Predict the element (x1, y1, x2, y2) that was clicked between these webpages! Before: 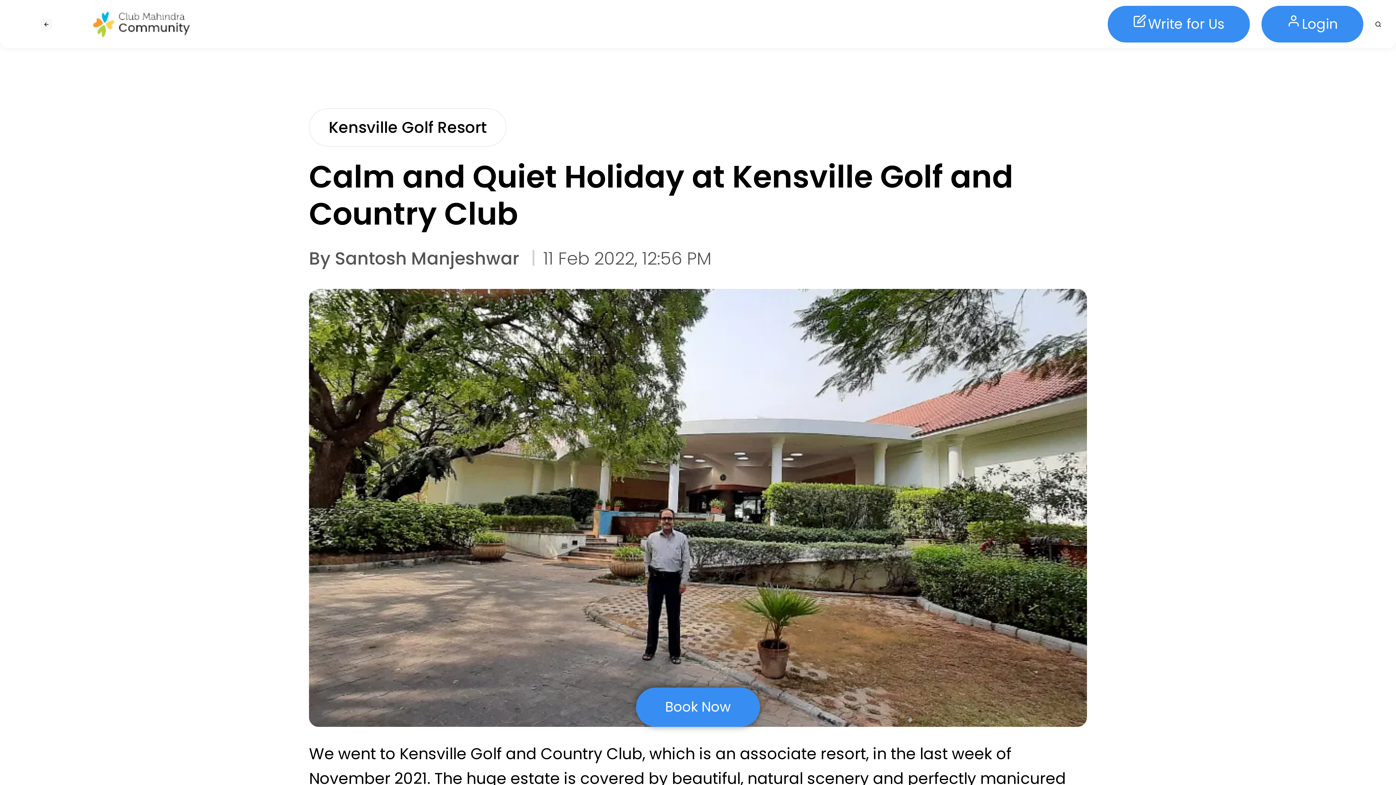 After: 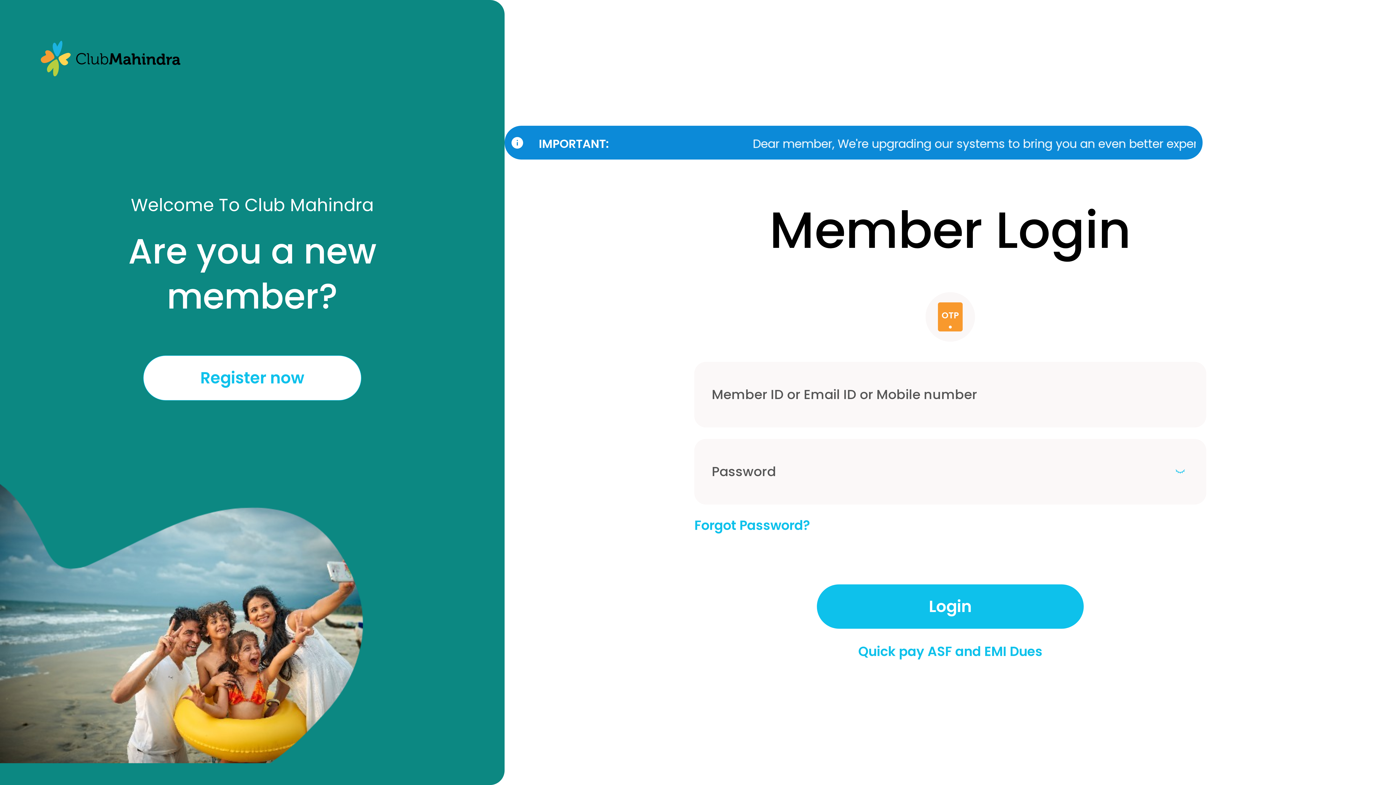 Action: bbox: (1261, 5, 1363, 42) label: Login